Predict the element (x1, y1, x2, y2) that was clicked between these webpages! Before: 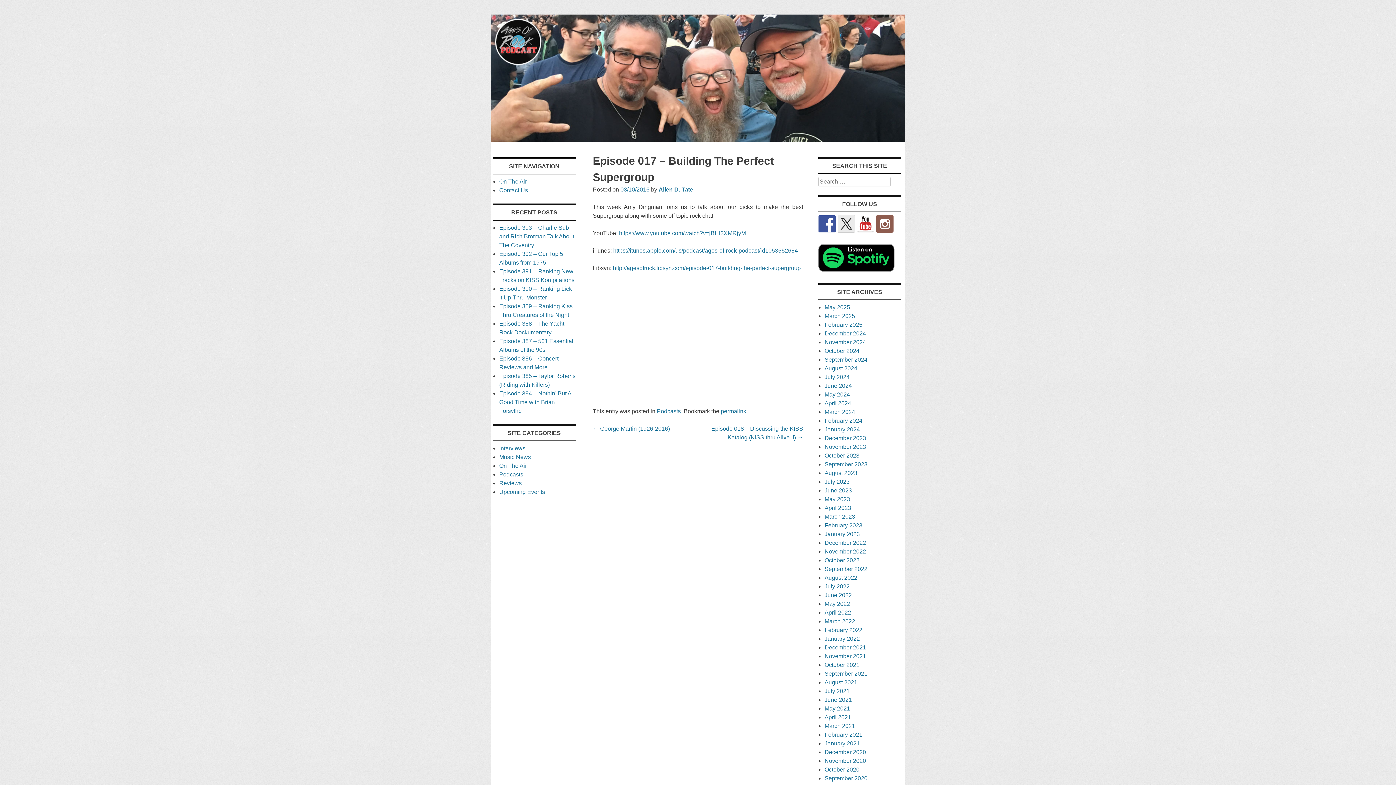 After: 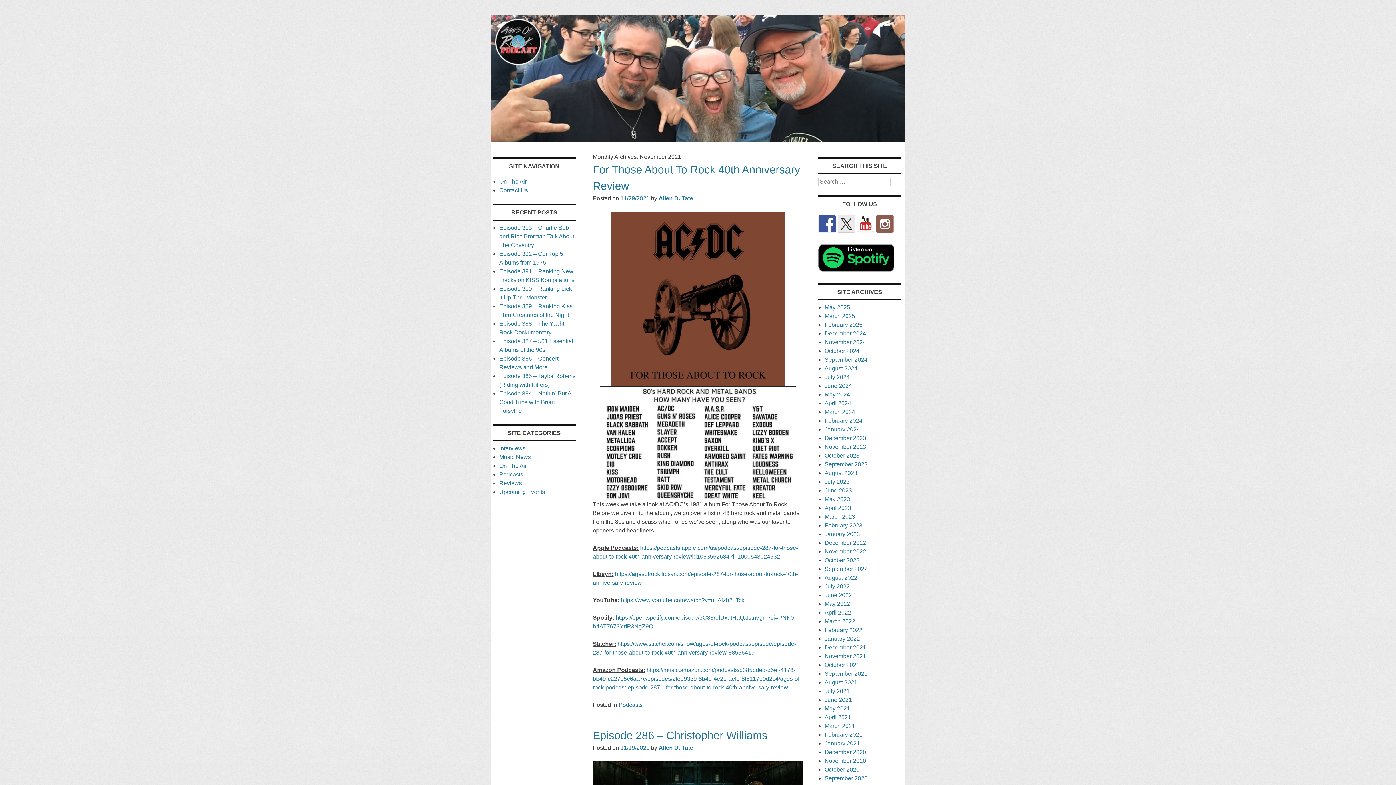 Action: bbox: (824, 653, 866, 659) label: November 2021